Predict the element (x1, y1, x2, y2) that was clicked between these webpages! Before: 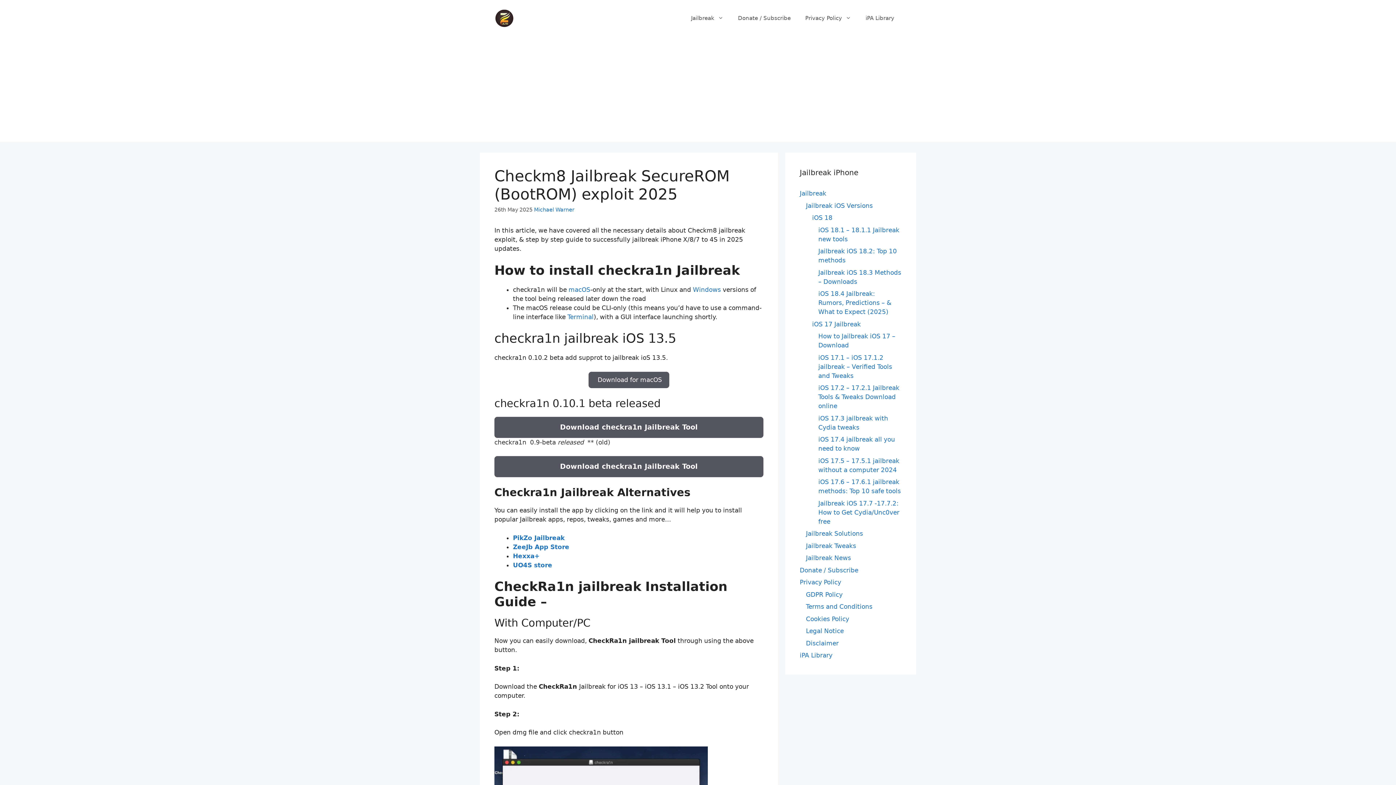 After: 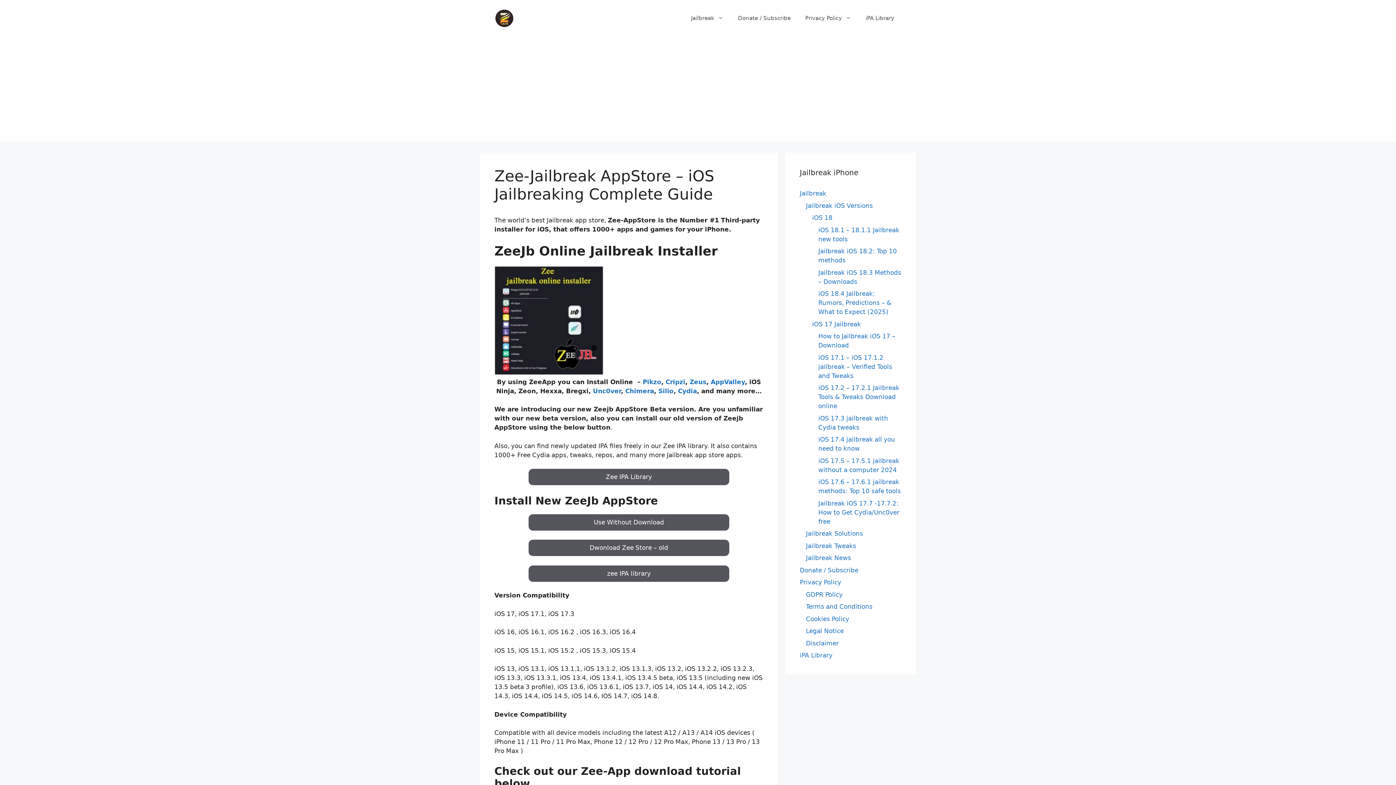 Action: bbox: (513, 552, 539, 559) label: Hexxa+